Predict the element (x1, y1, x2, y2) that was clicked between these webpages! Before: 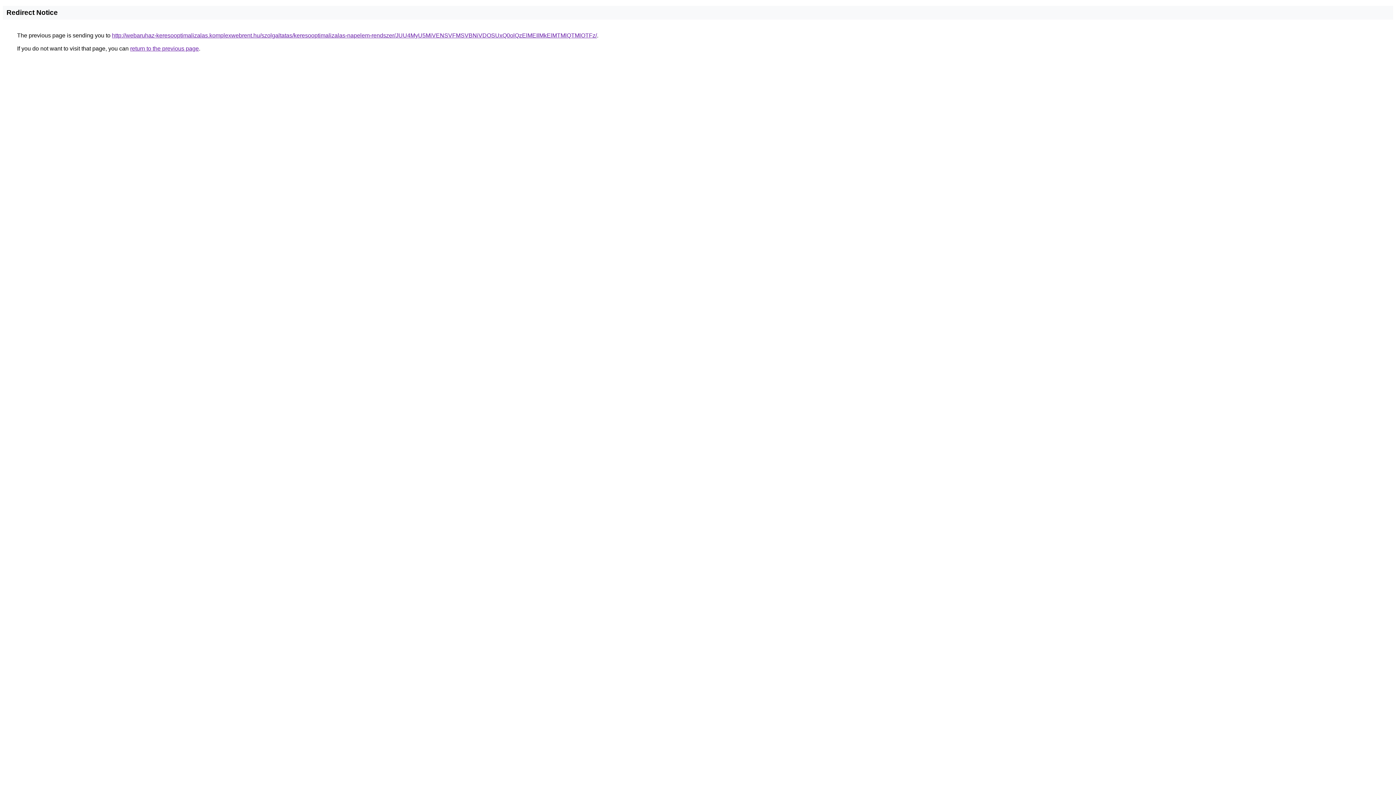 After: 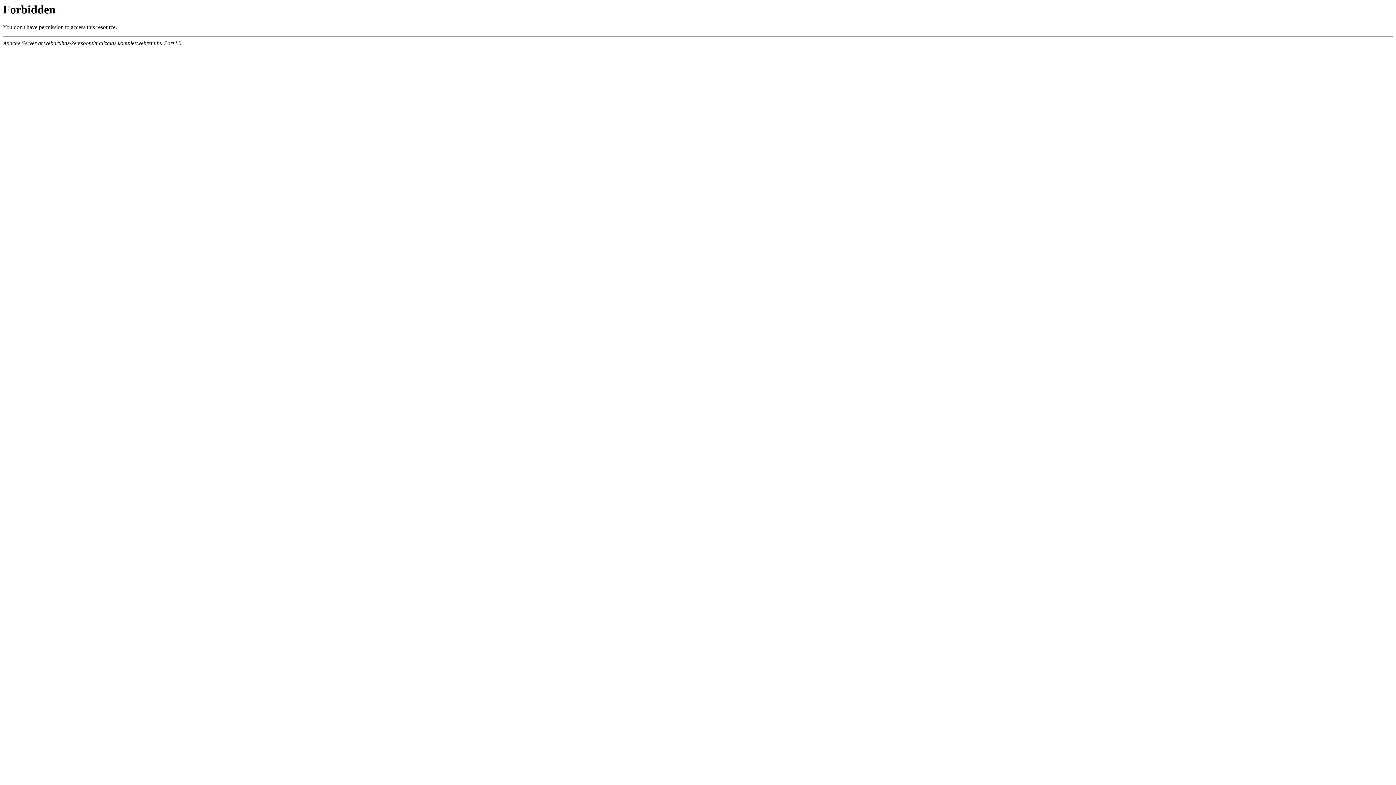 Action: label: http://webaruhaz-keresooptimalizalas.komplexwebrent.hu/szolgaltatas/keresooptimalizalas-napelem-rendszer/JUU4MyU5MiVENSVFMSVBNiVDOSUxQ0olQzElMEIlMkElMTMlQTMlOTFz/ bbox: (112, 32, 597, 38)